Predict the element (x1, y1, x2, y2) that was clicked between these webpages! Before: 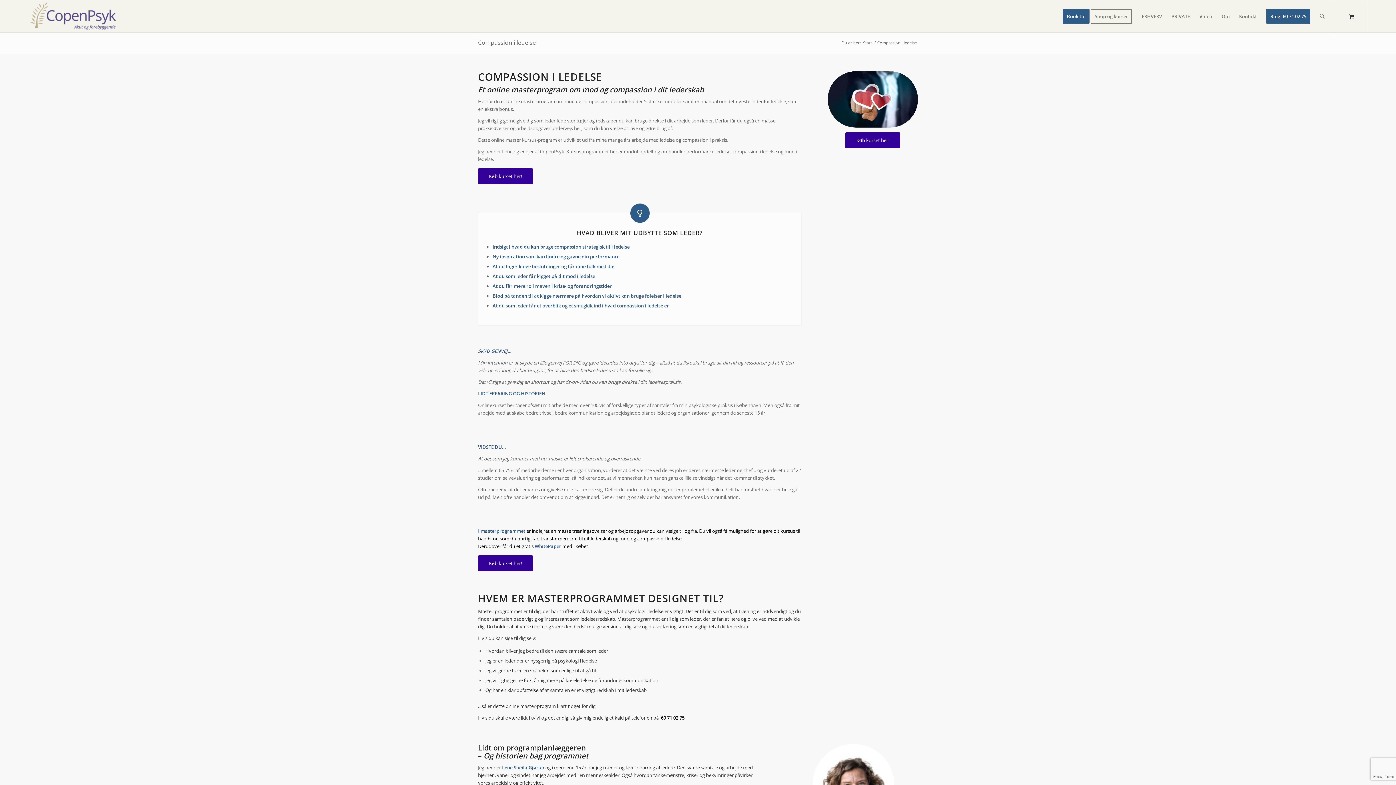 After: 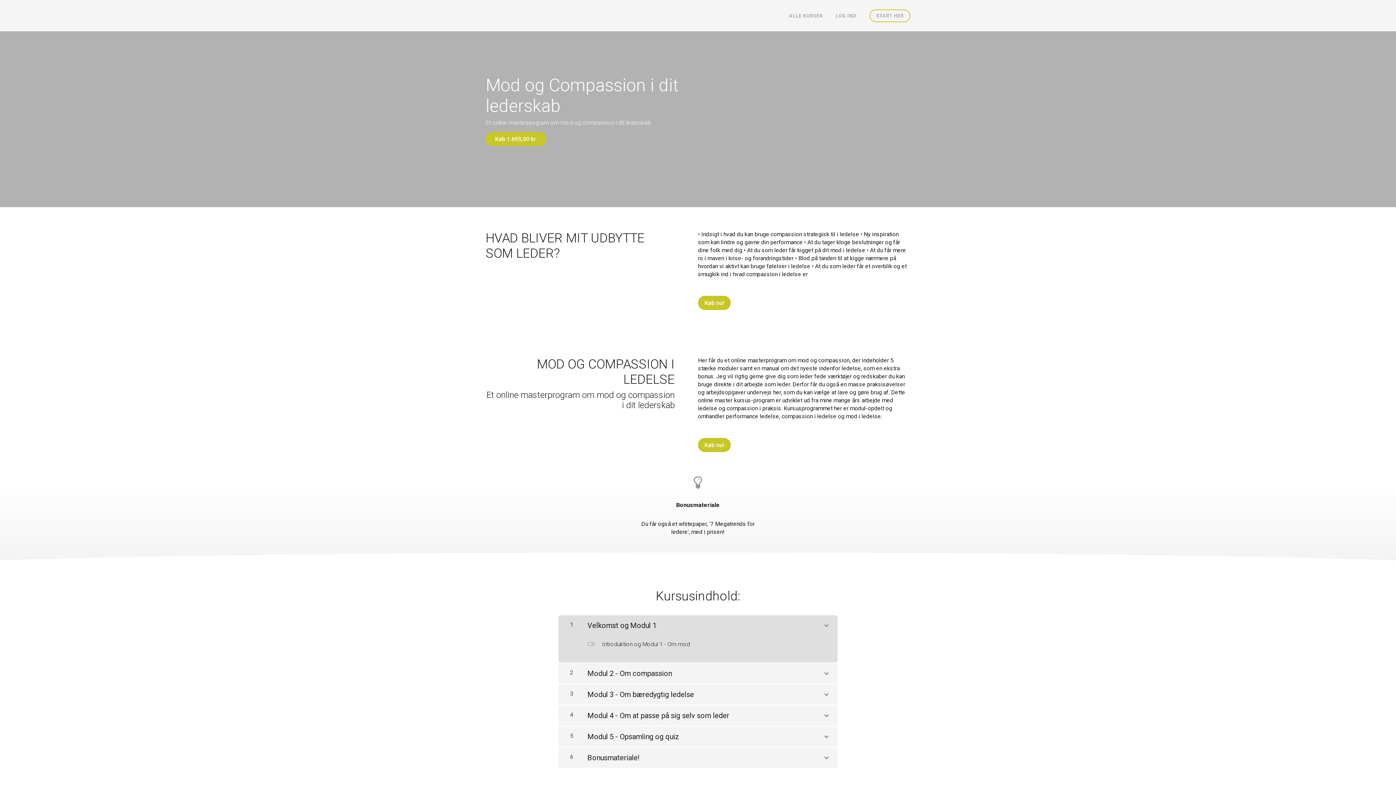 Action: label: Køb kurset her! bbox: (478, 168, 533, 184)